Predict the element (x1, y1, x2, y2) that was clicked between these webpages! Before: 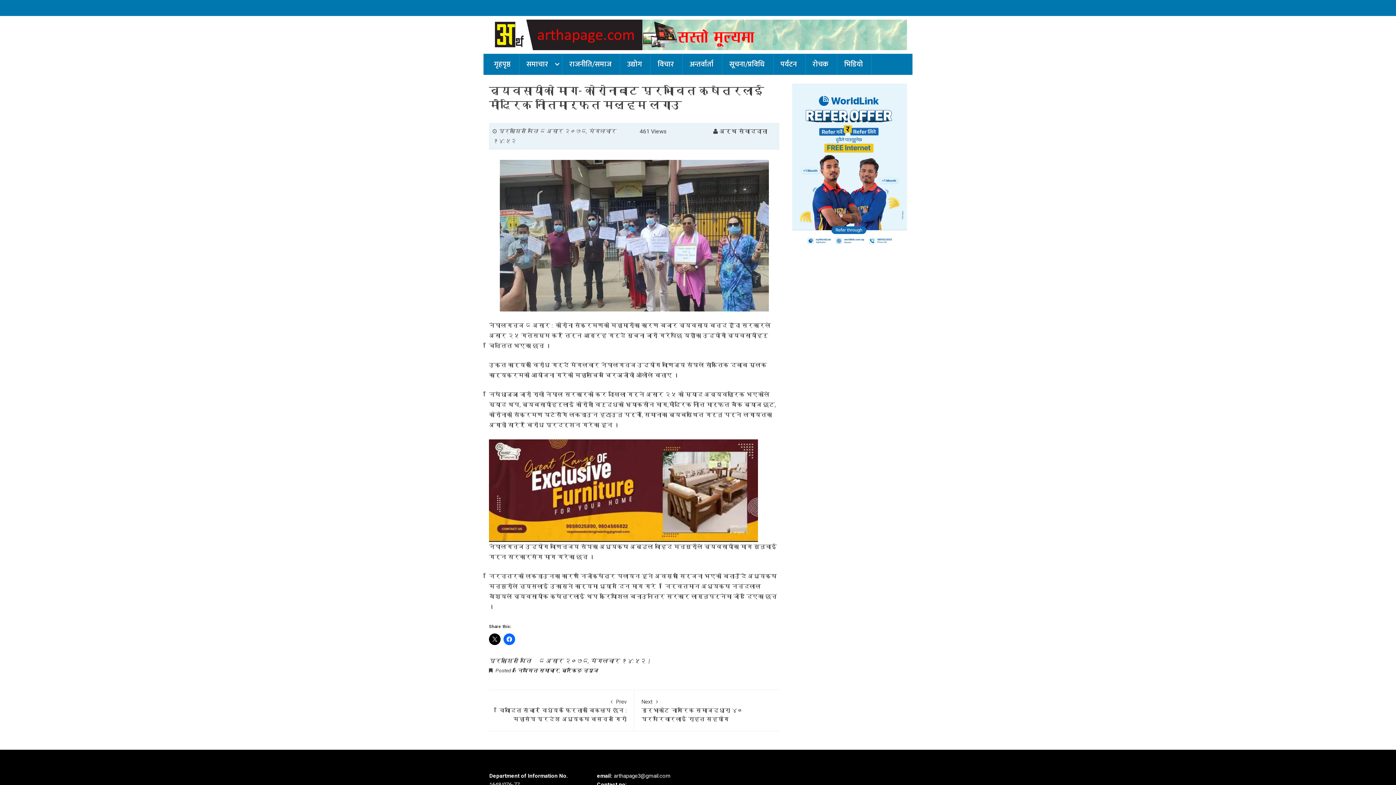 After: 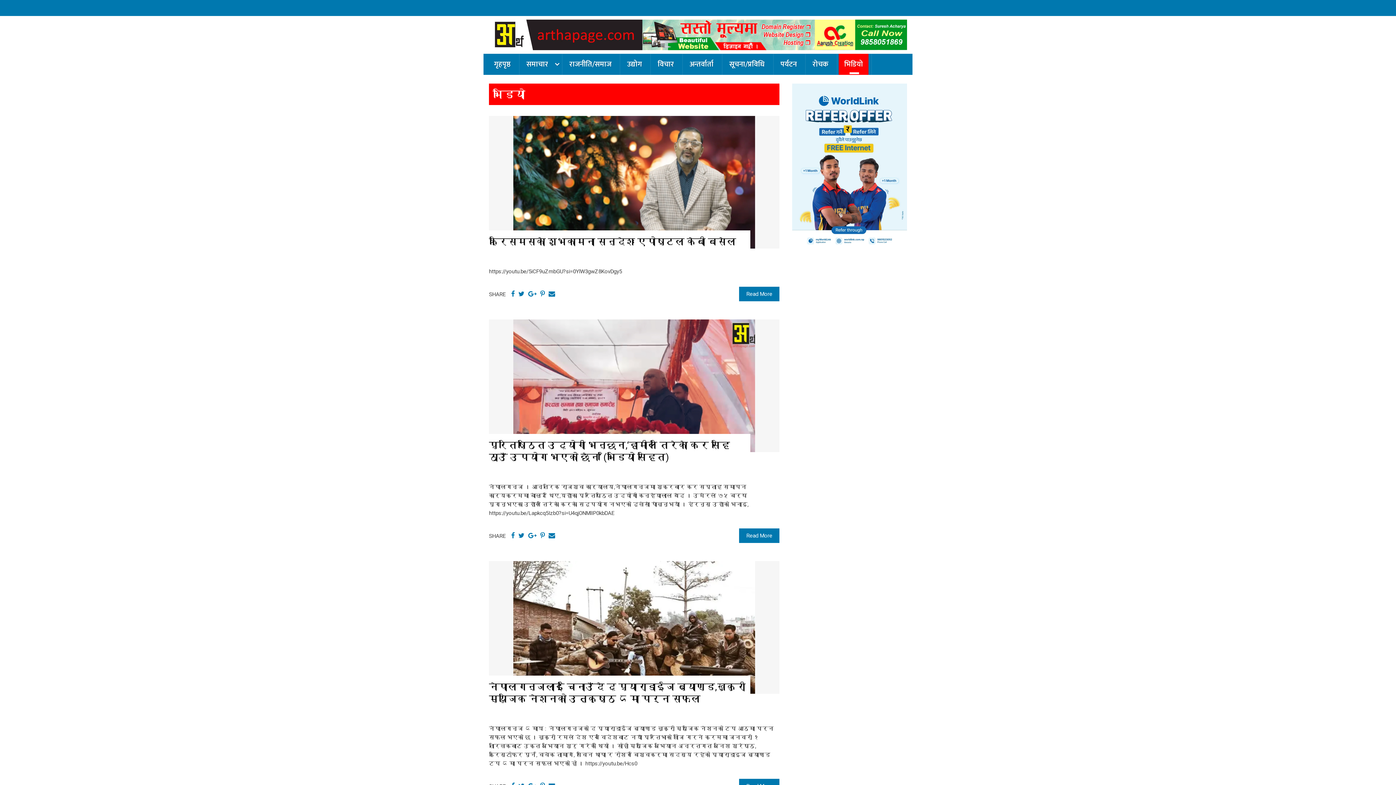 Action: label: भिडियो bbox: (838, 53, 868, 75)